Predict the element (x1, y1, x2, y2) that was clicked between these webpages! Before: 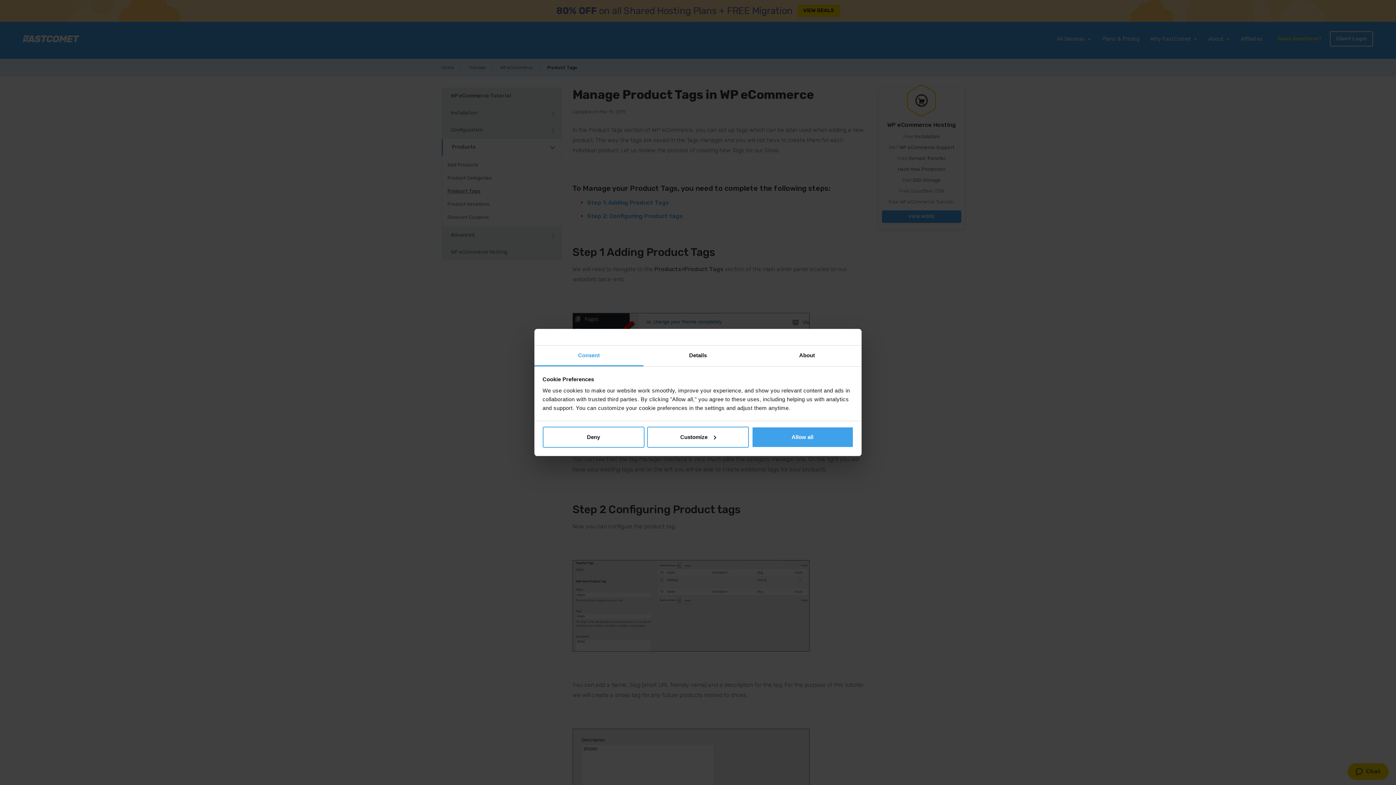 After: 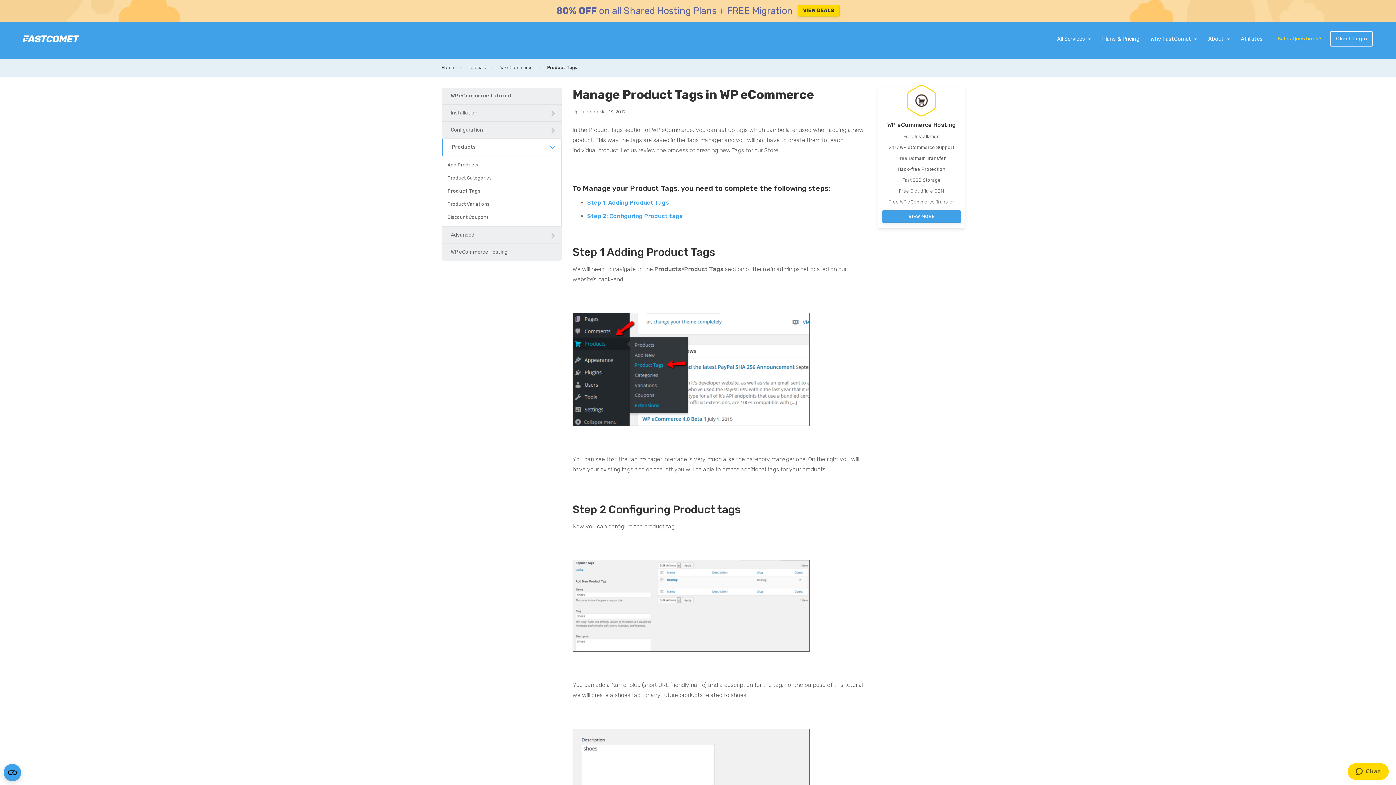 Action: label: Allow all bbox: (751, 426, 853, 447)